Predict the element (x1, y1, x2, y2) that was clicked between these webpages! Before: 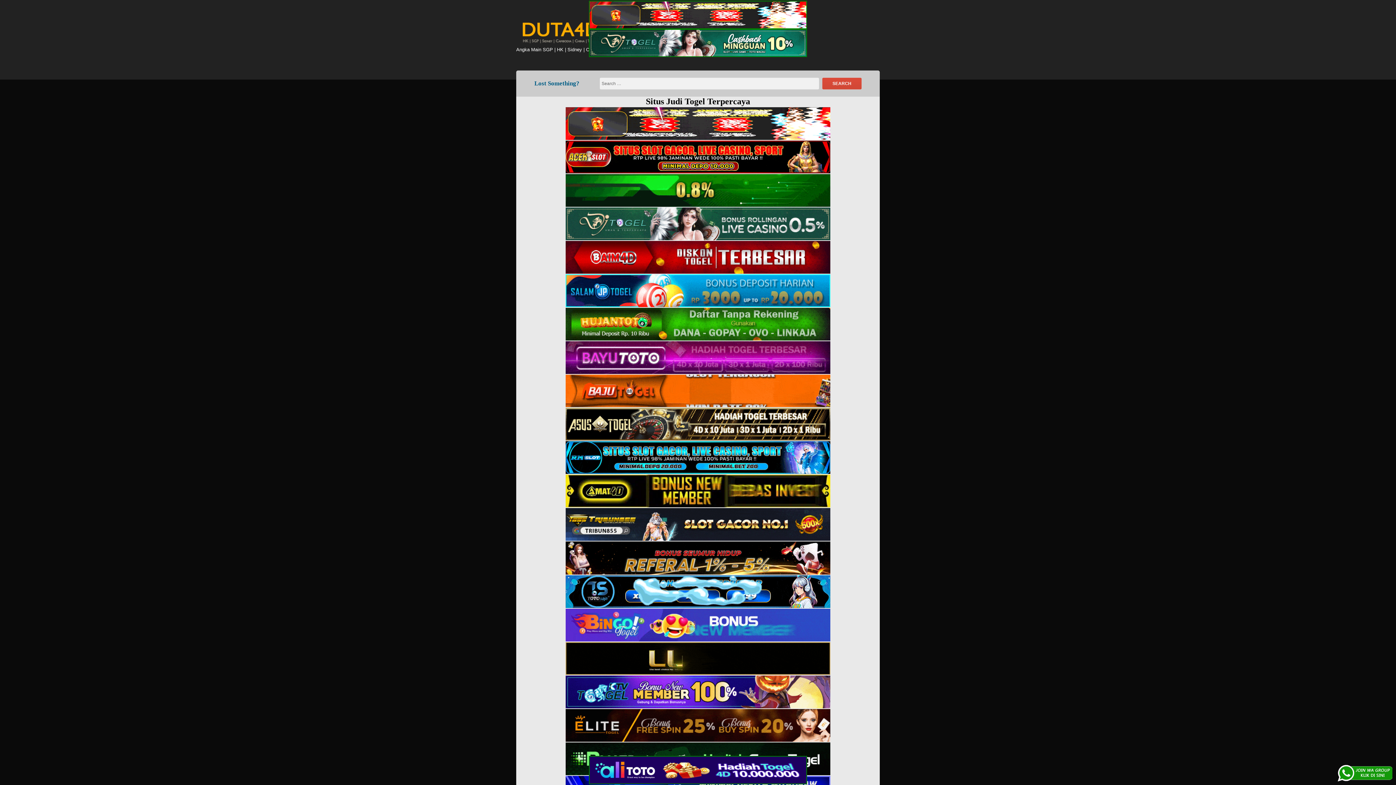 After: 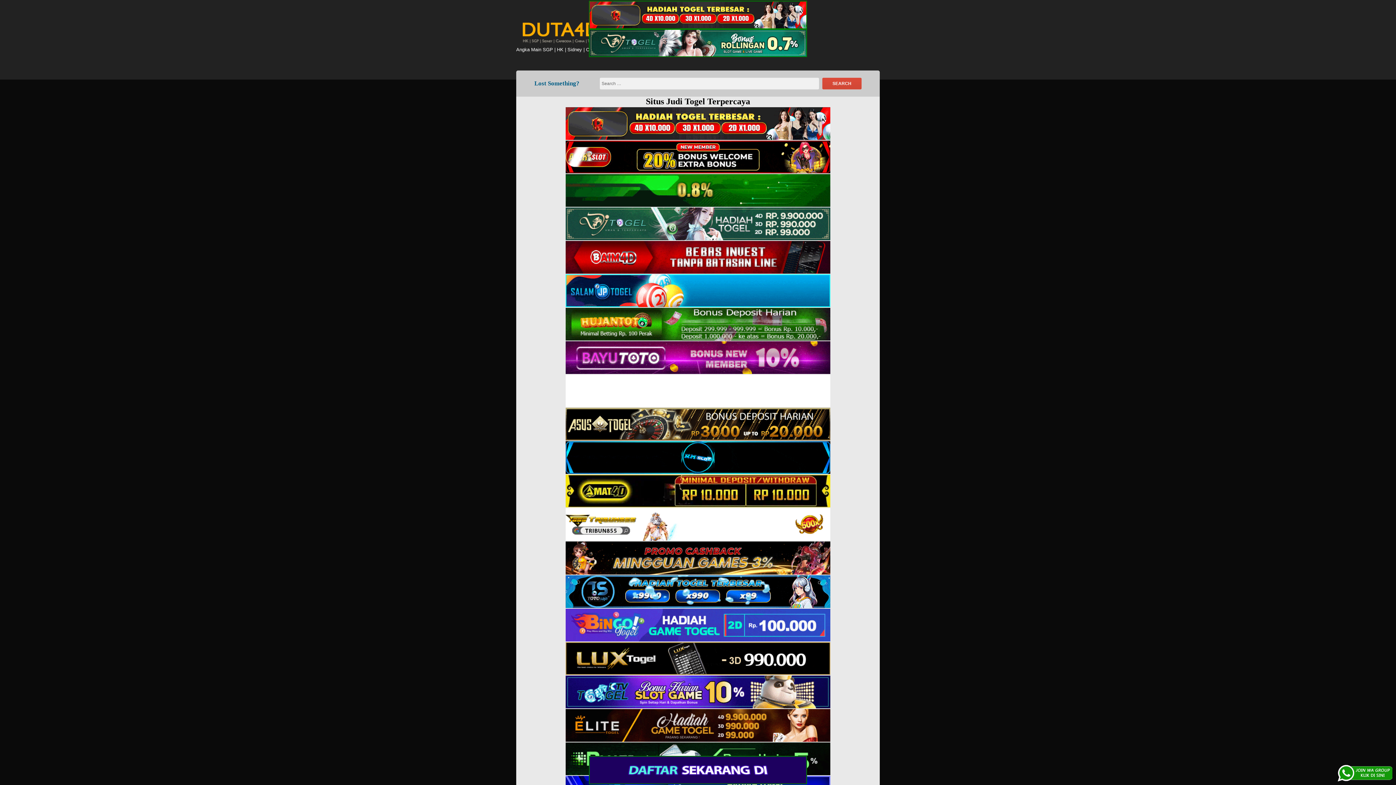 Action: bbox: (516, 107, 880, 140)